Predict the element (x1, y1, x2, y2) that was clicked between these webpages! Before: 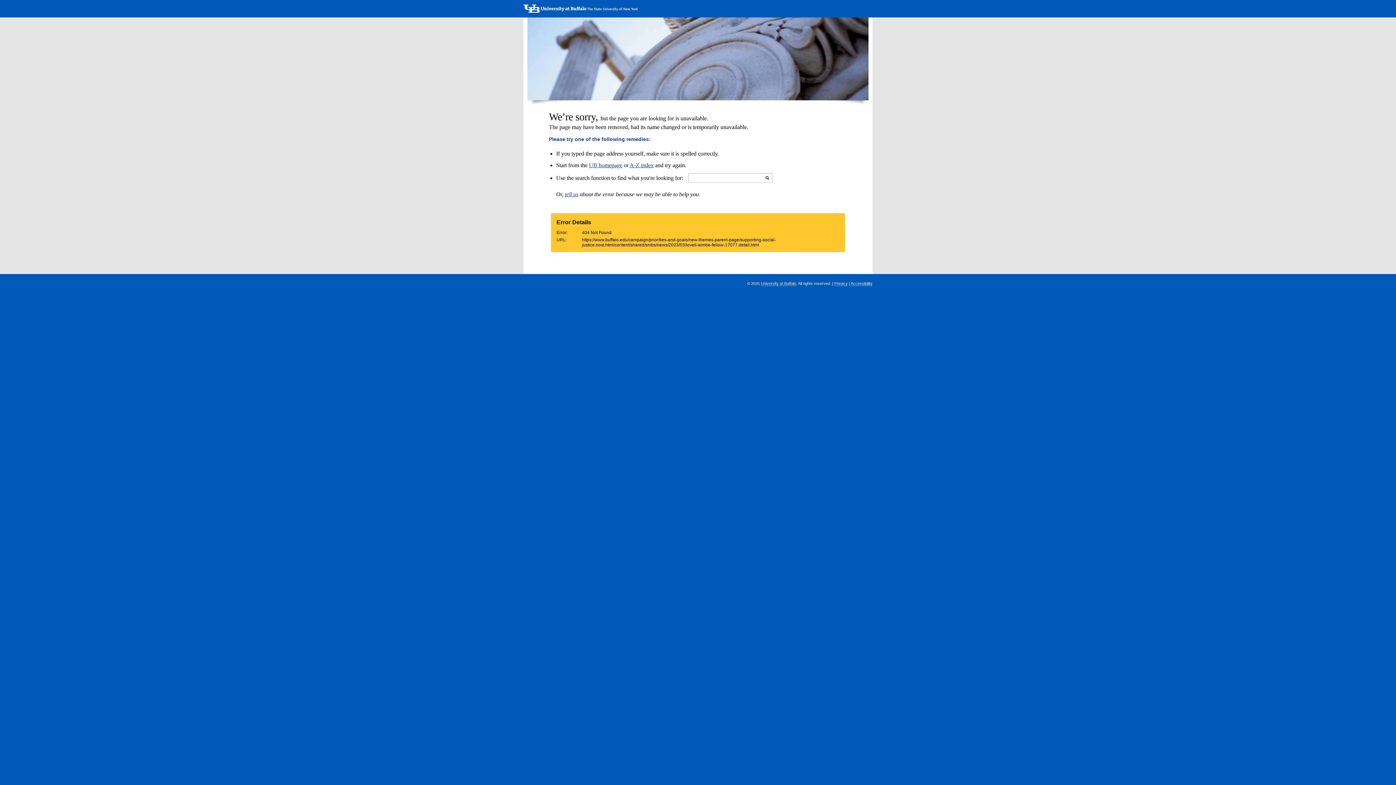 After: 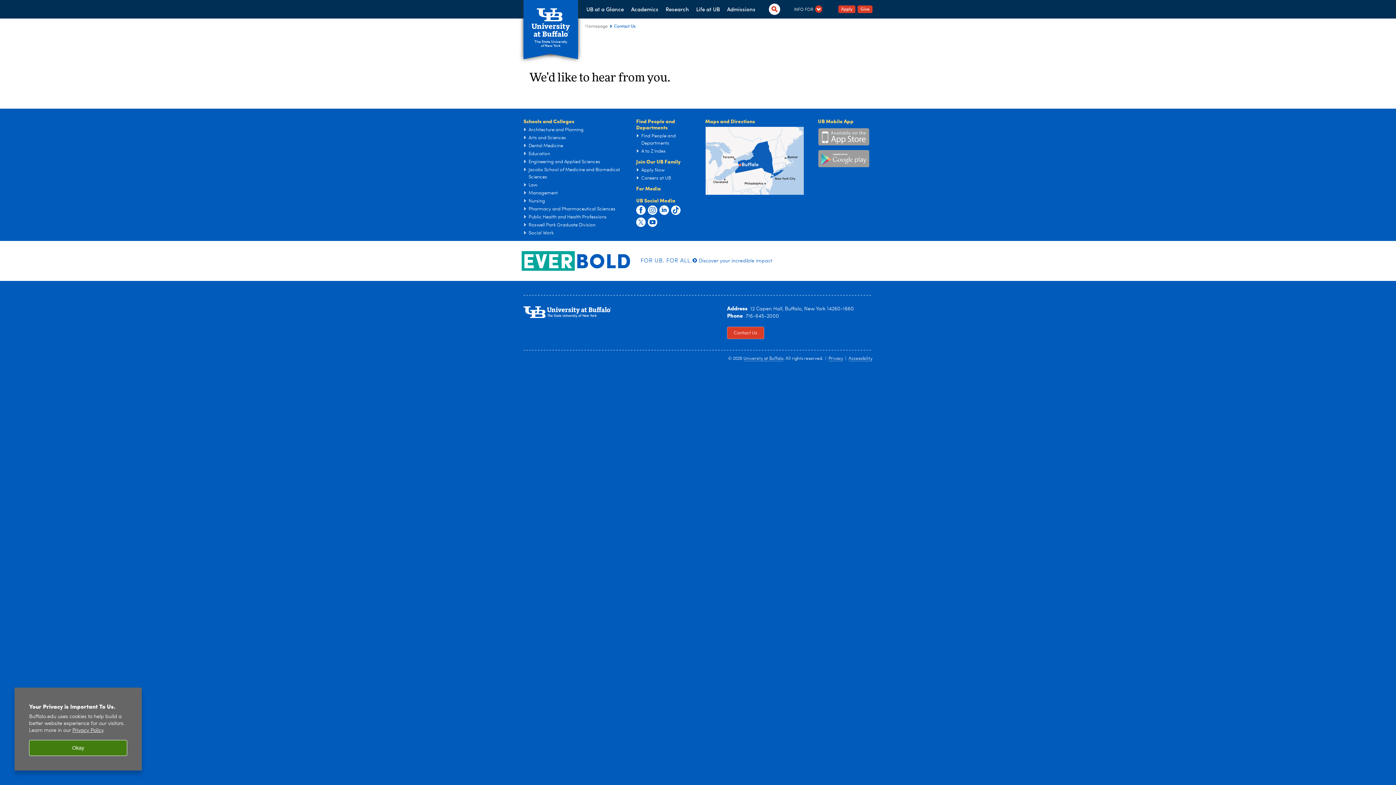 Action: label: tell us bbox: (565, 191, 578, 197)